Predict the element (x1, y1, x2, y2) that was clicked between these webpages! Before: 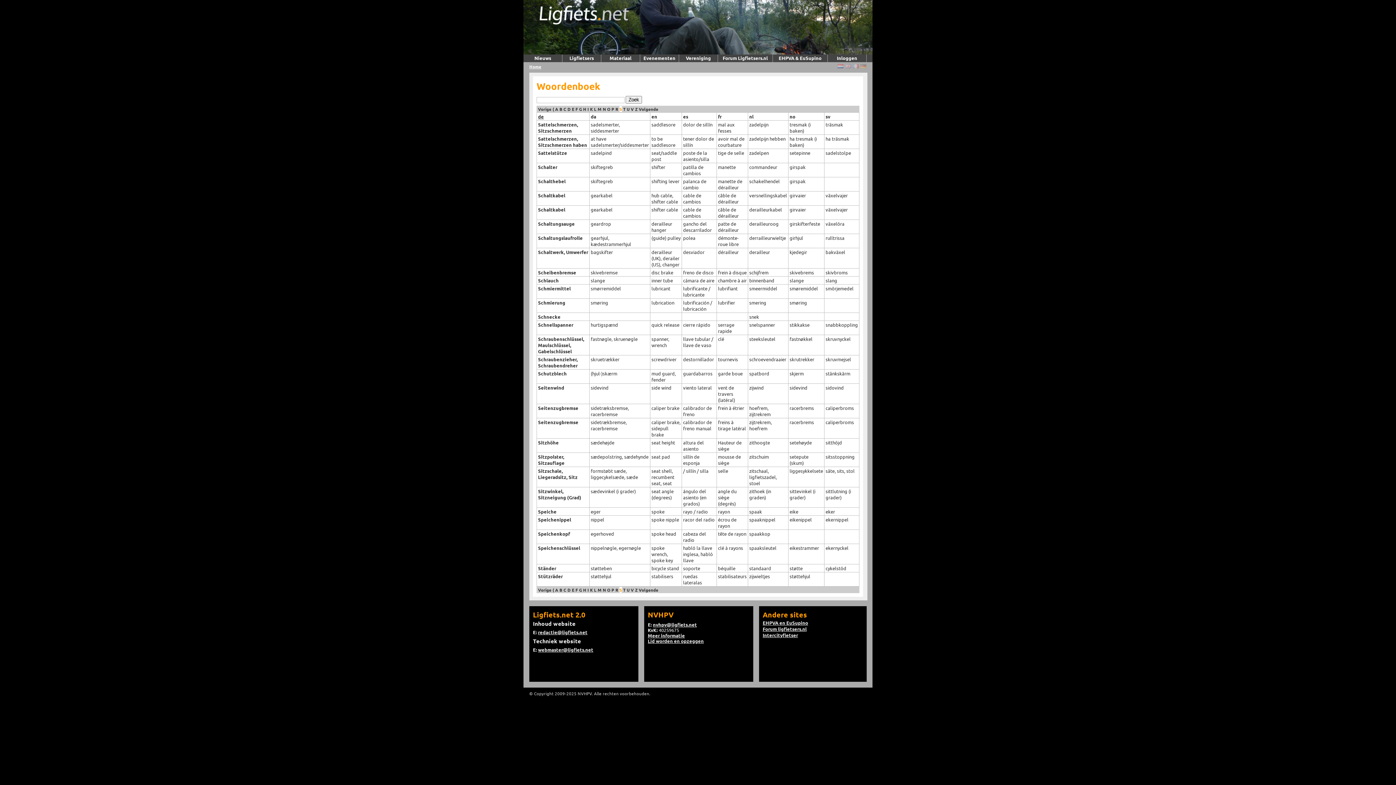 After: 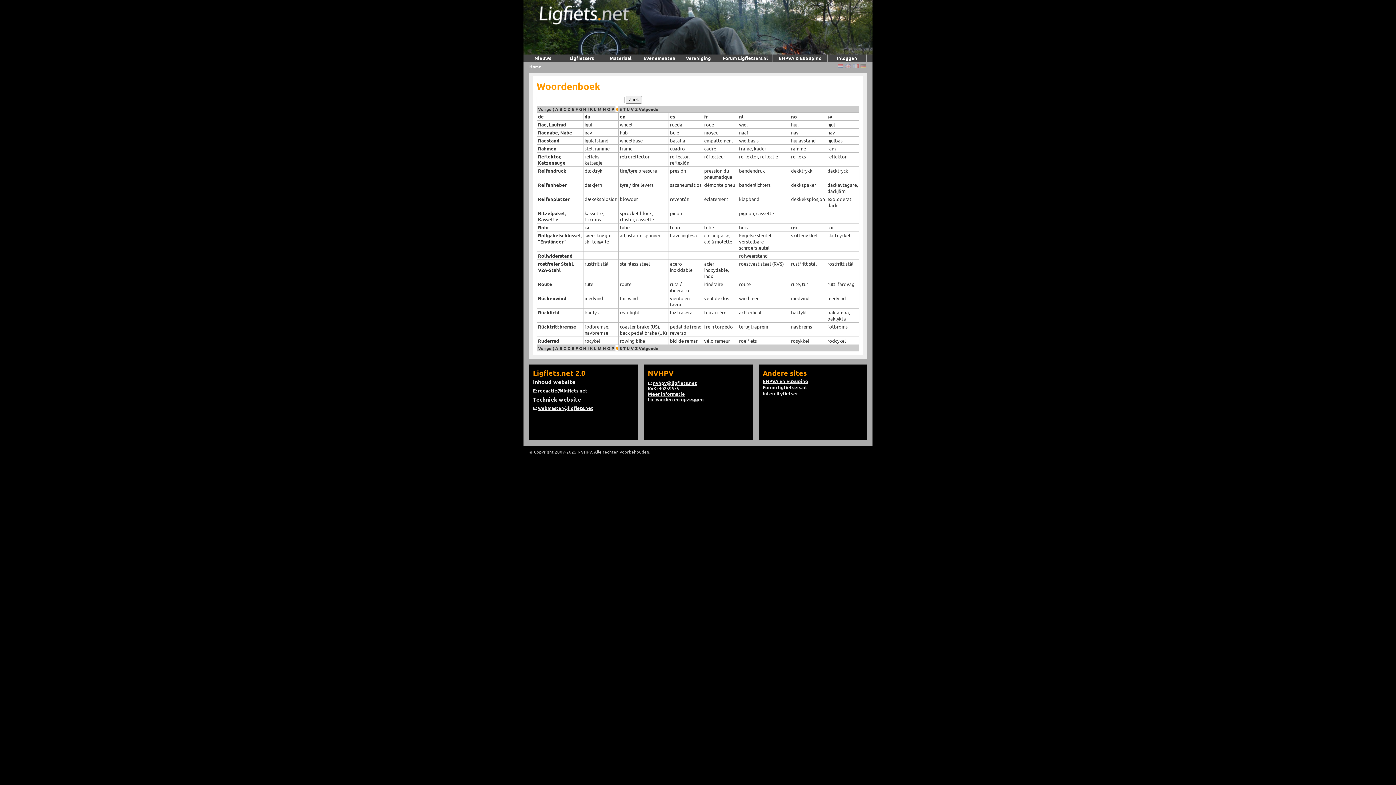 Action: bbox: (538, 106, 551, 112) label: Vorige